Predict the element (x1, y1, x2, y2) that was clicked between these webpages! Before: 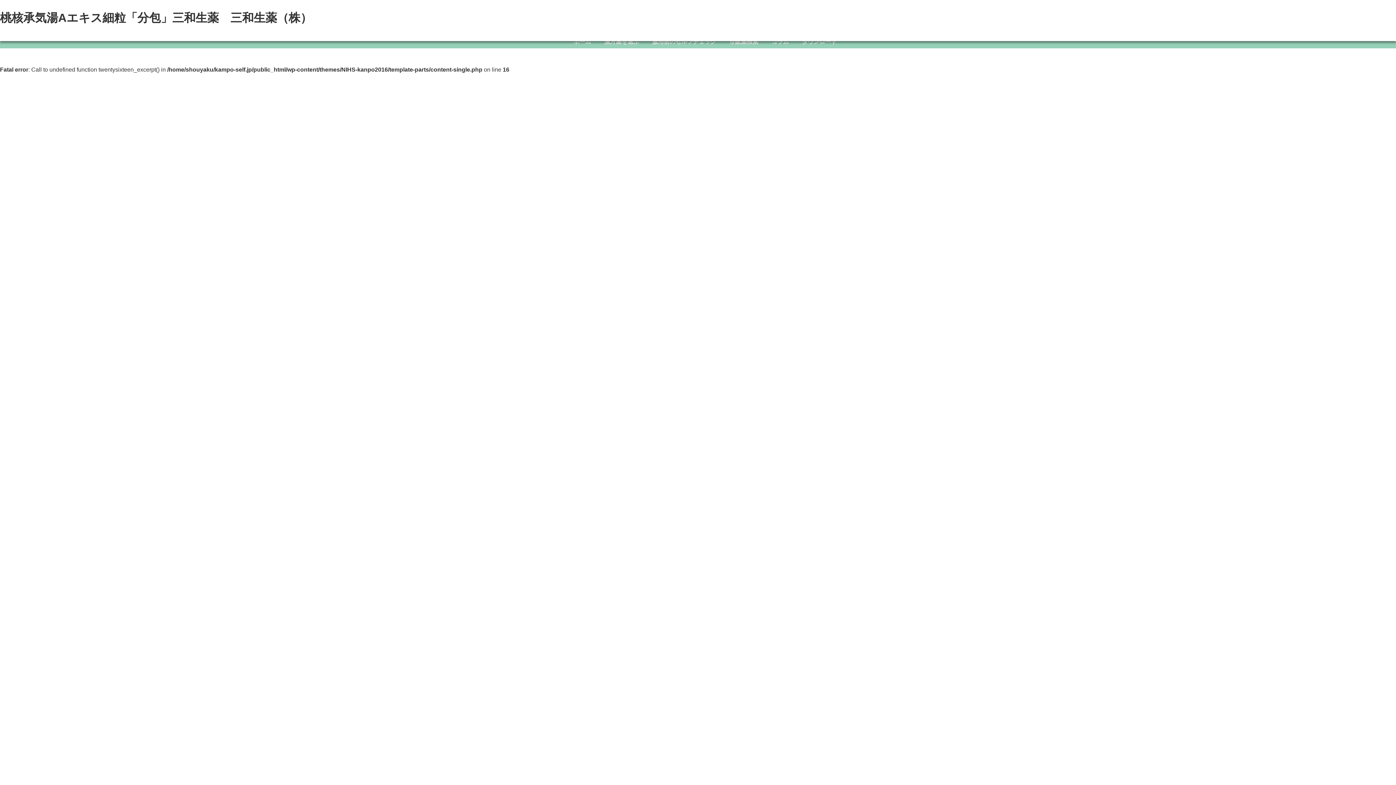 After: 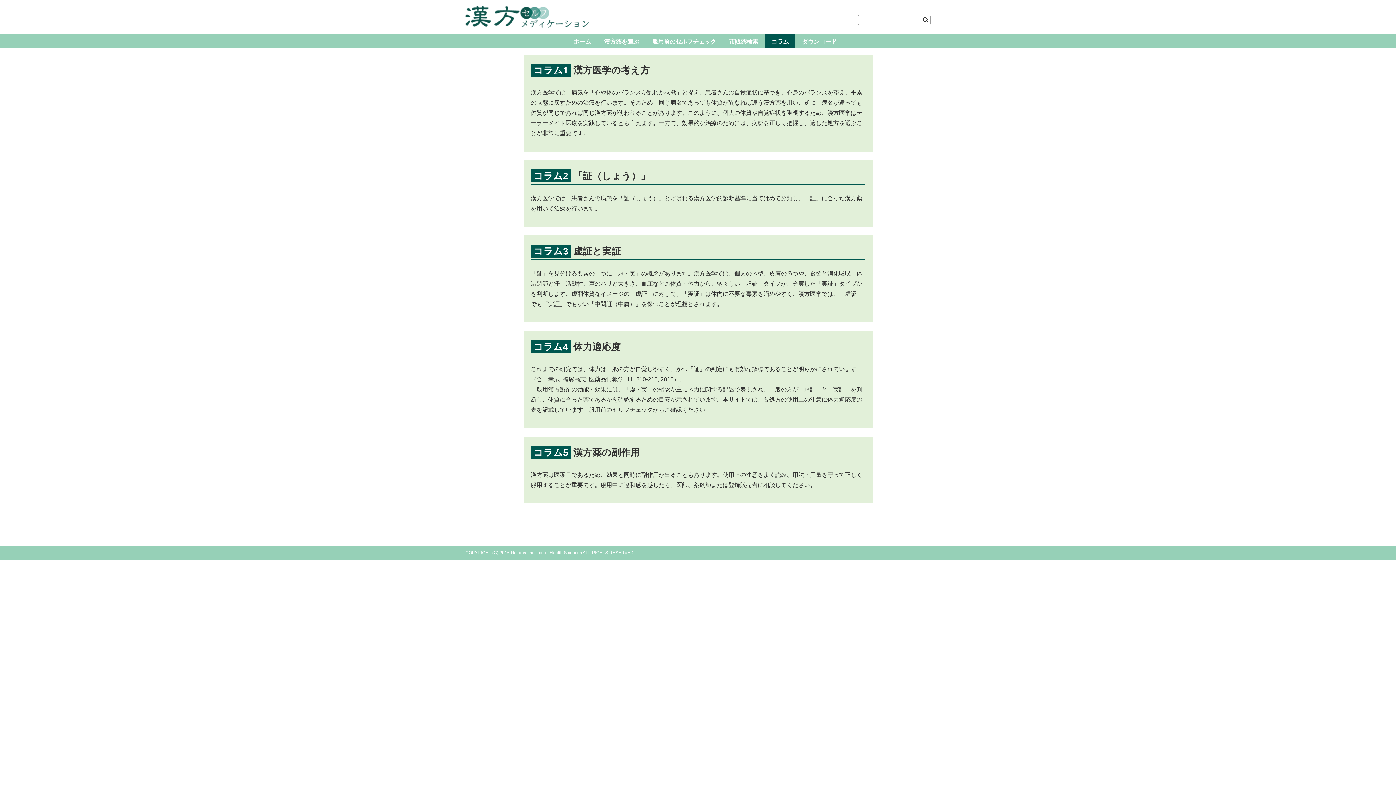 Action: label: コラム bbox: (765, 33, 795, 48)